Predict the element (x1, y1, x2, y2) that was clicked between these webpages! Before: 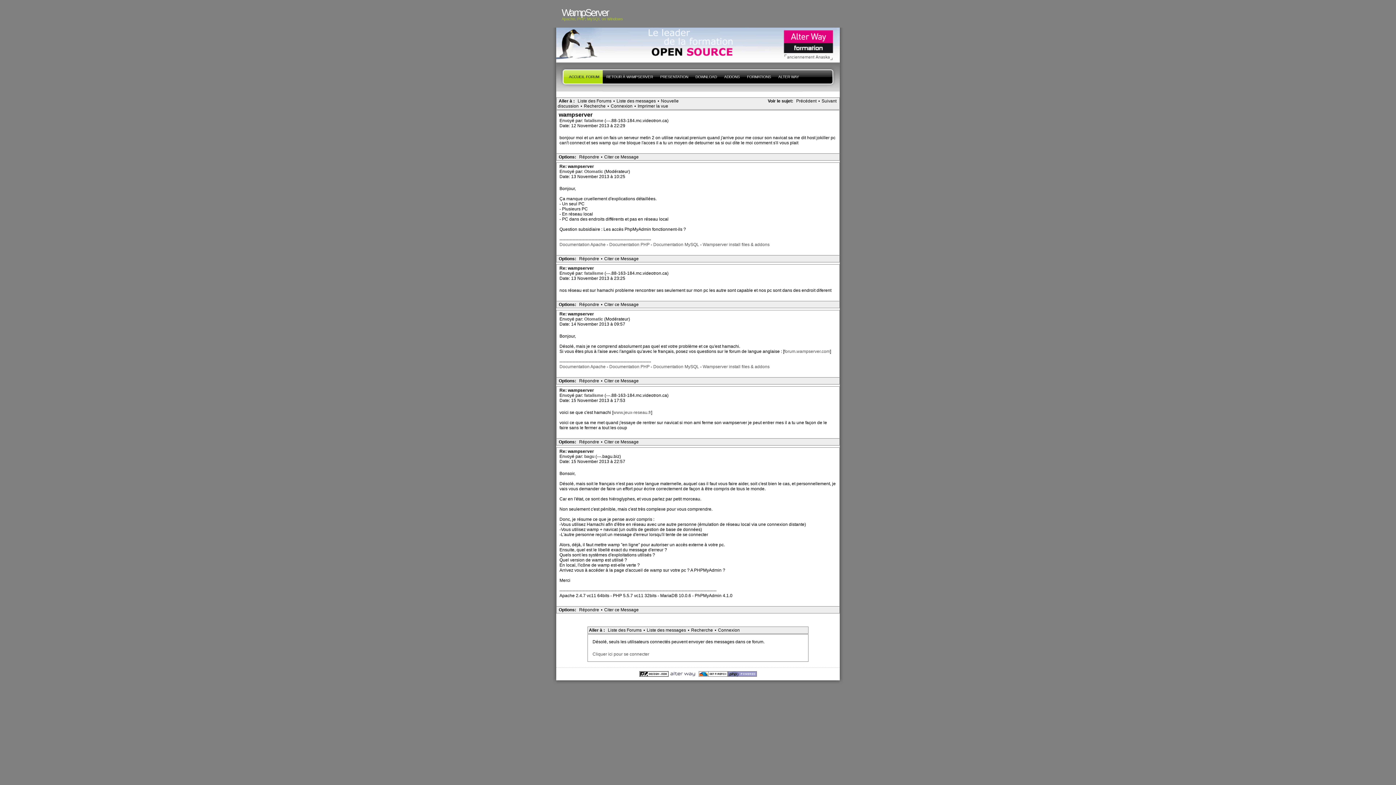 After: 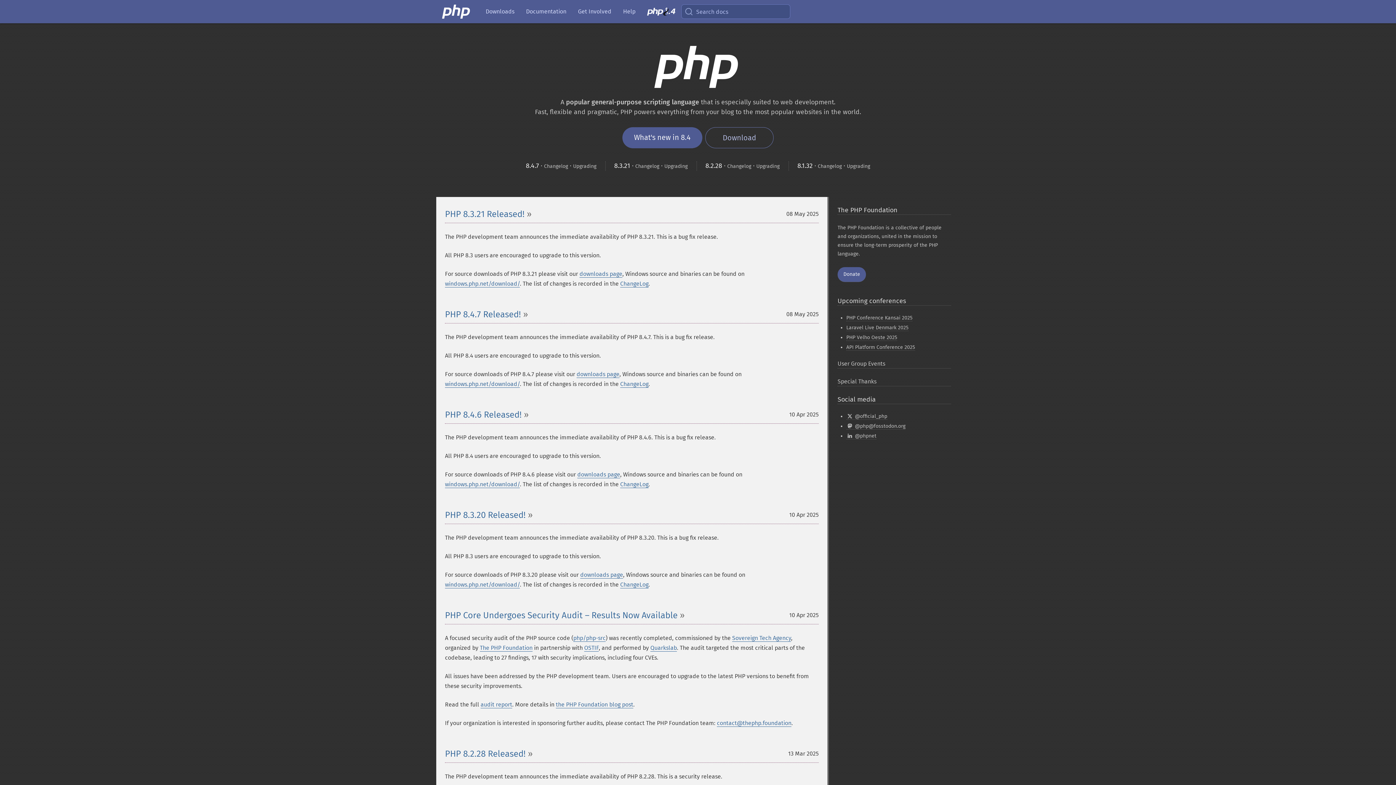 Action: bbox: (727, 671, 756, 676)